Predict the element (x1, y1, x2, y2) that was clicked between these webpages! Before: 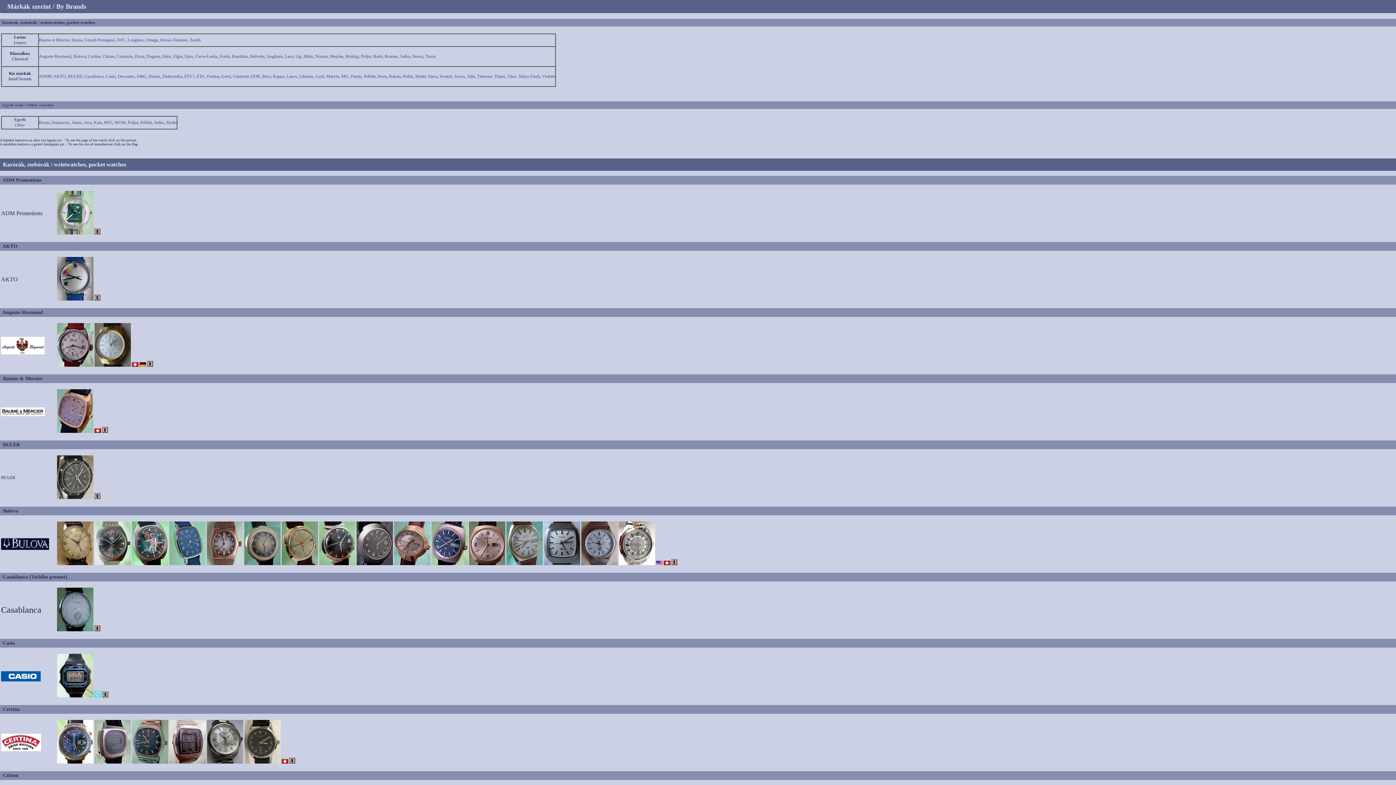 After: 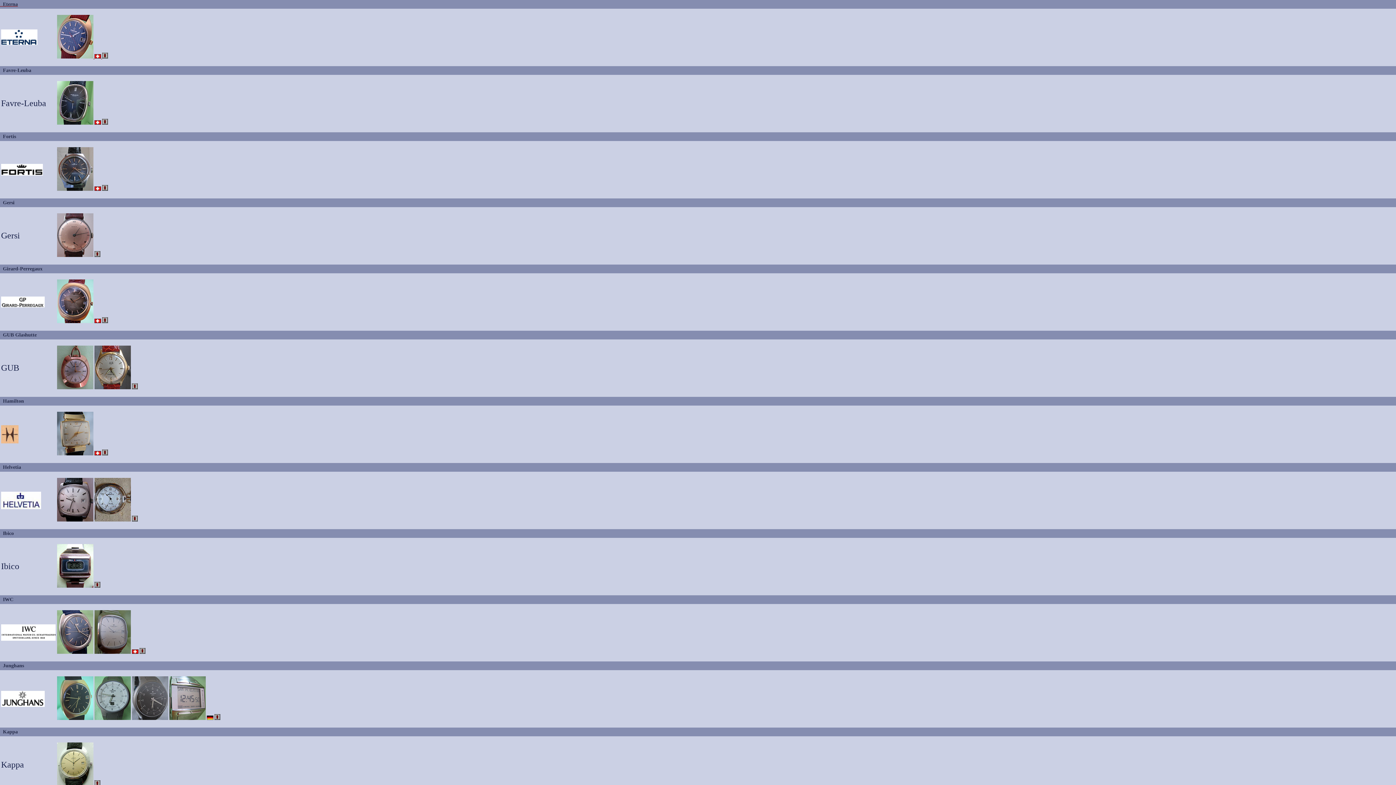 Action: bbox: (71, 37, 82, 42) label: Eterna